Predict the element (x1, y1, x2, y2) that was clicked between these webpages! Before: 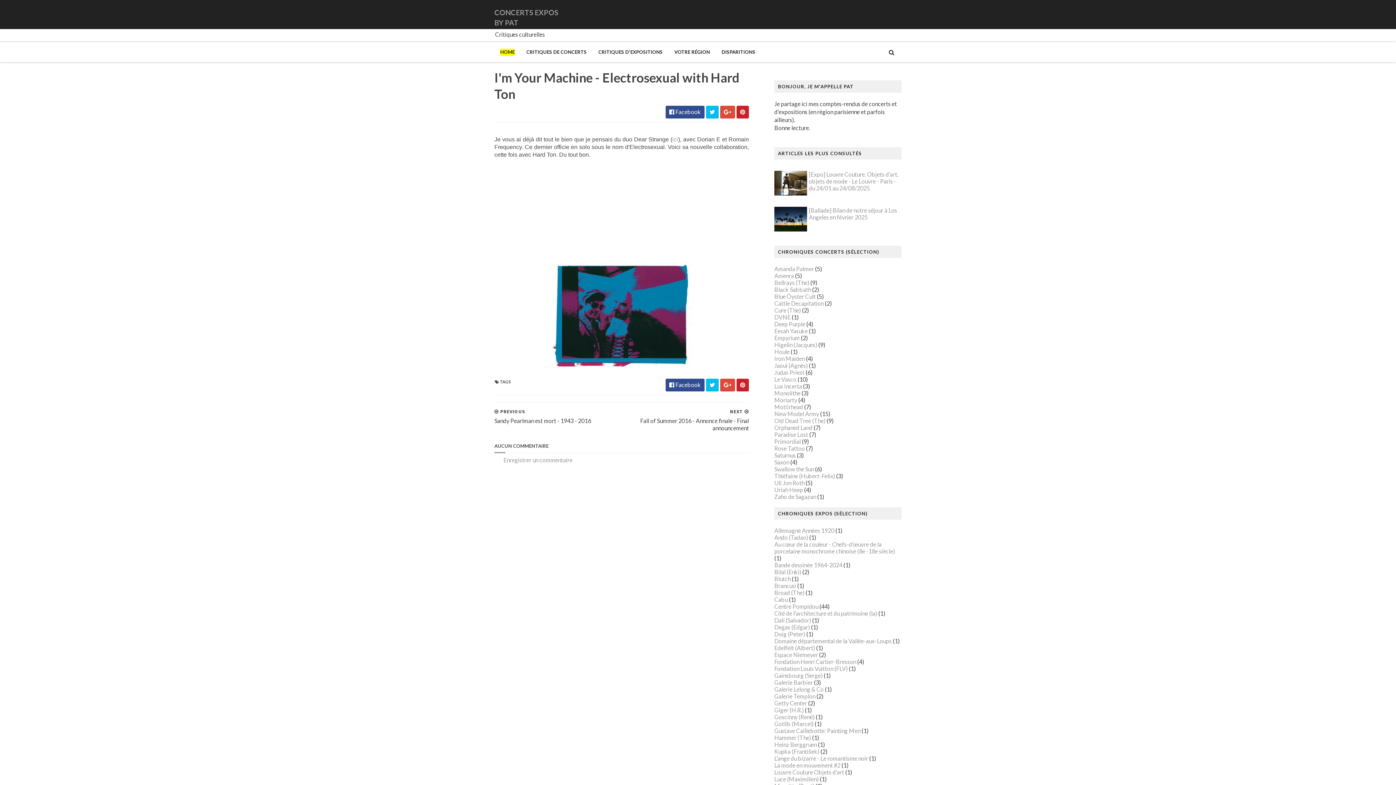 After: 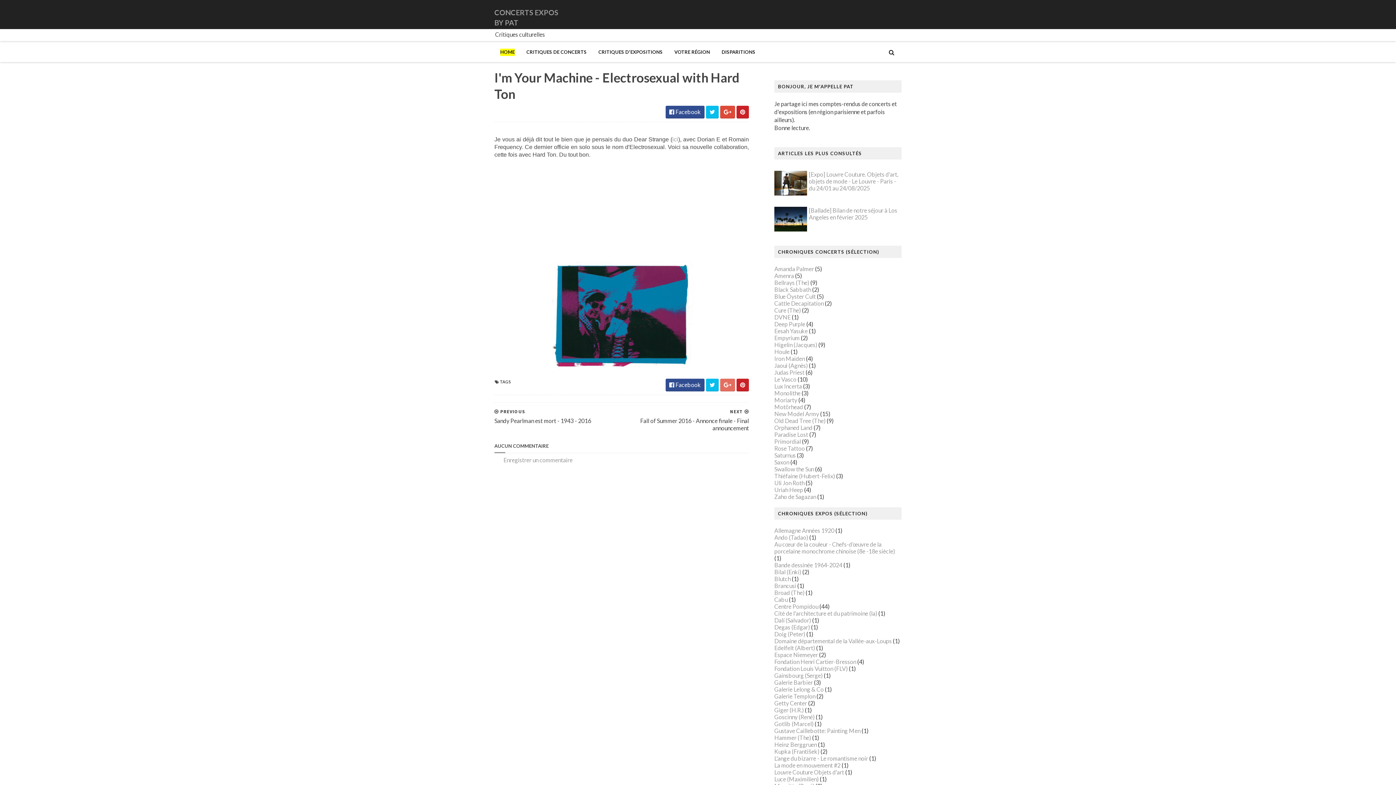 Action: bbox: (720, 378, 735, 391)